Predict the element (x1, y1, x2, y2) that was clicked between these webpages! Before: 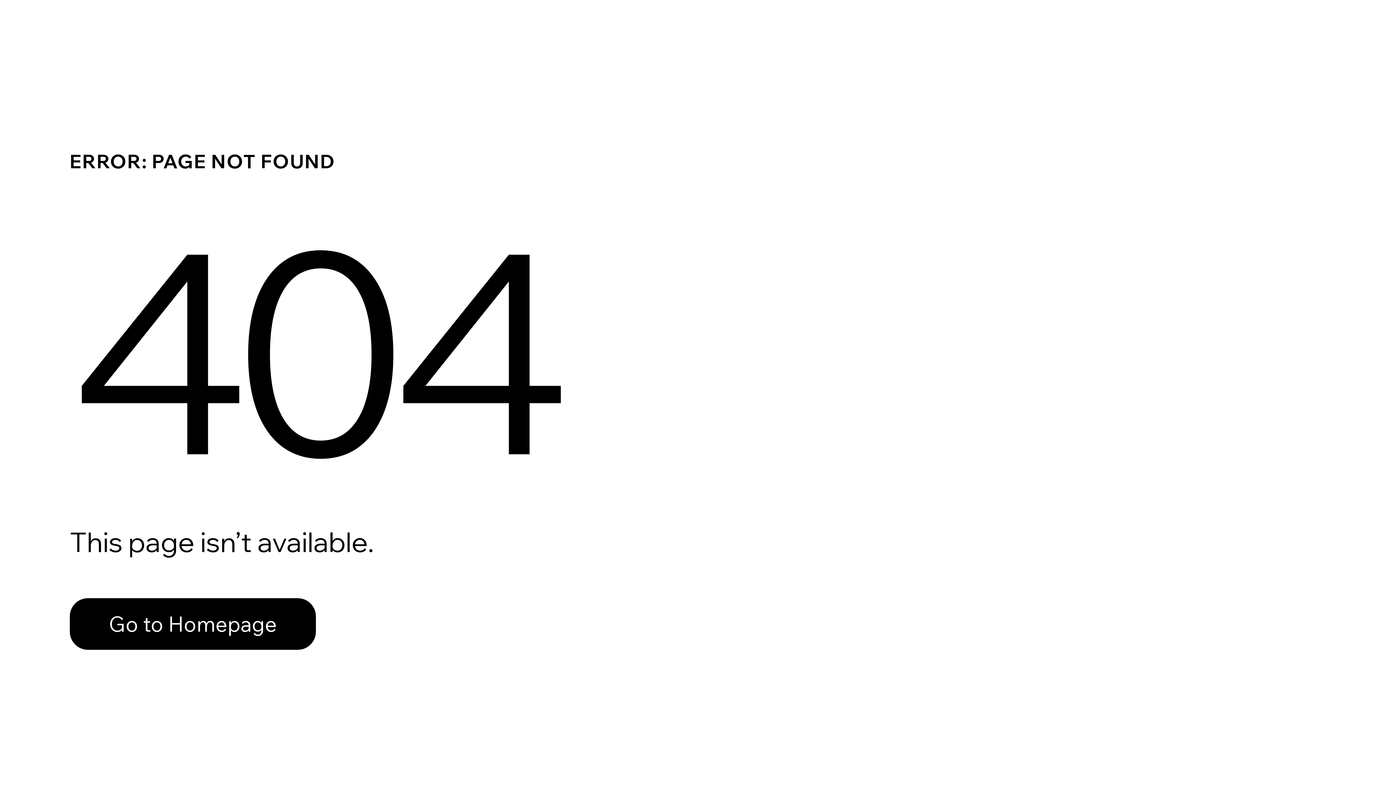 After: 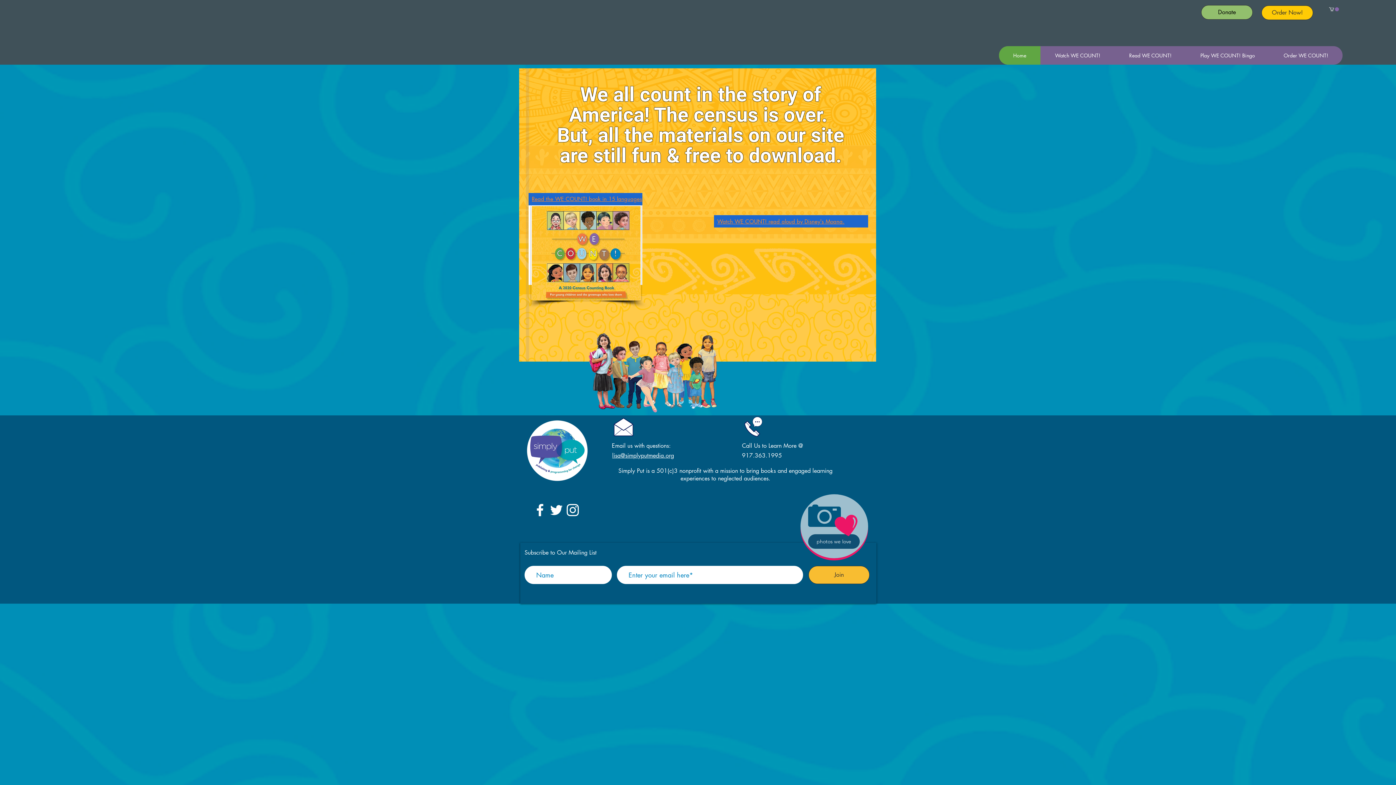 Action: bbox: (69, 598, 316, 650) label: Go to Homepage